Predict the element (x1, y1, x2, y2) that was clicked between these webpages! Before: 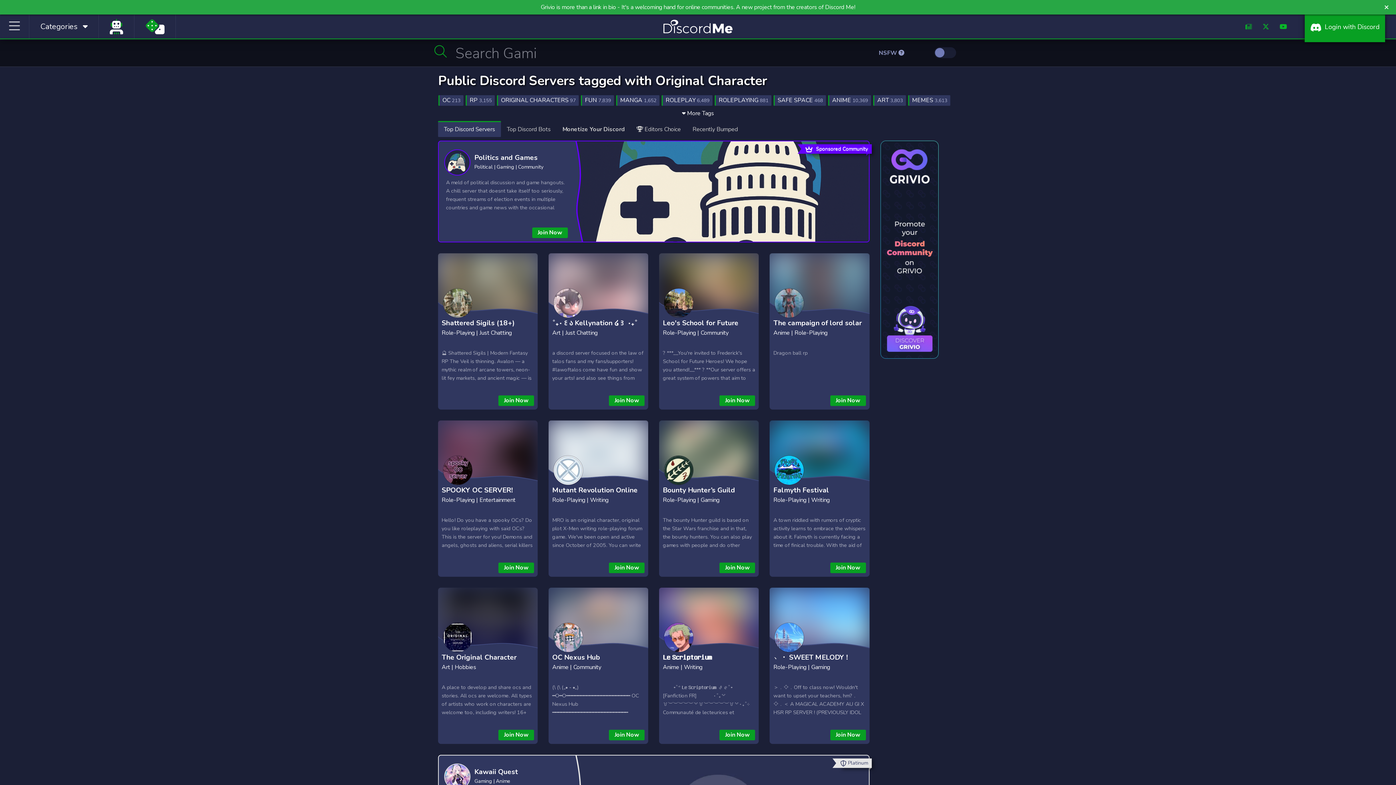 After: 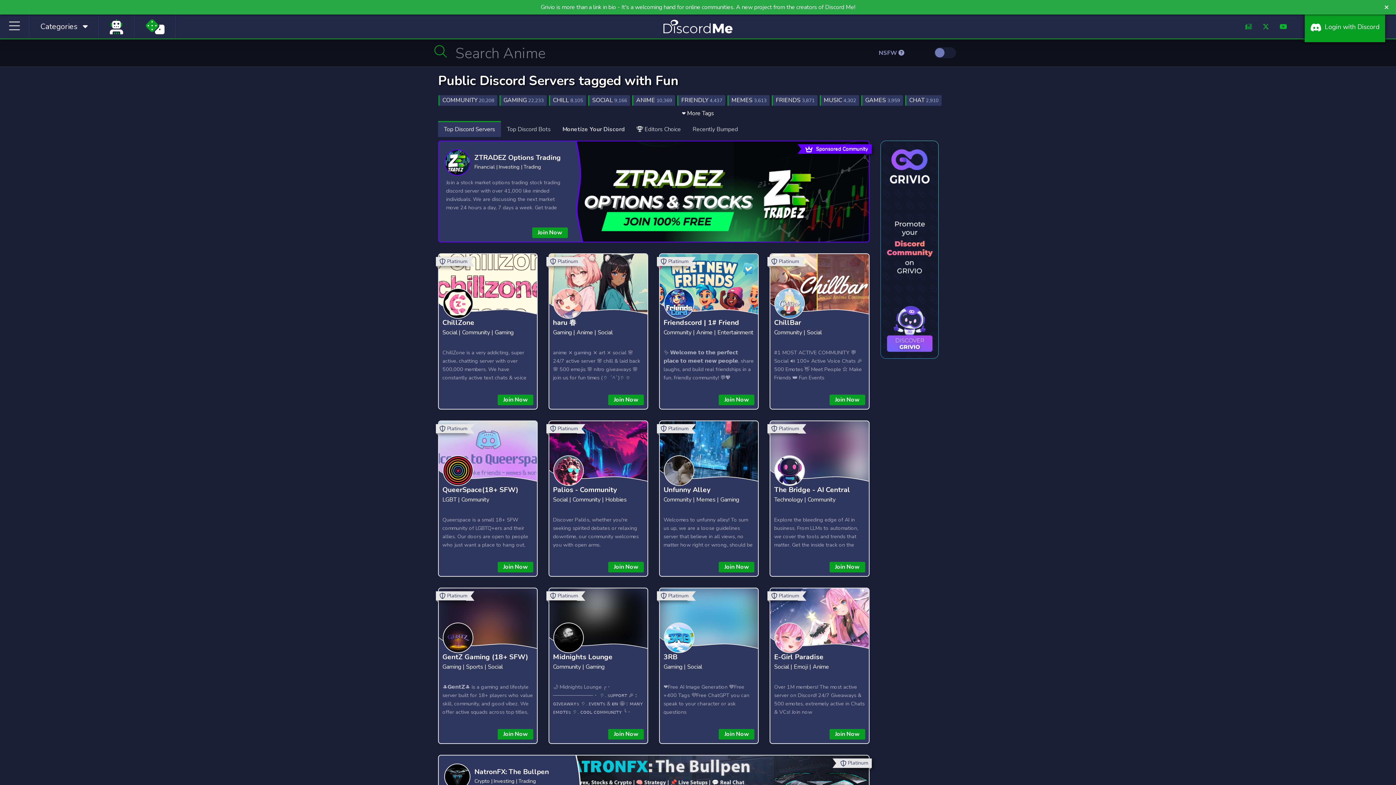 Action: label: FUN 7,839 bbox: (581, 95, 614, 105)